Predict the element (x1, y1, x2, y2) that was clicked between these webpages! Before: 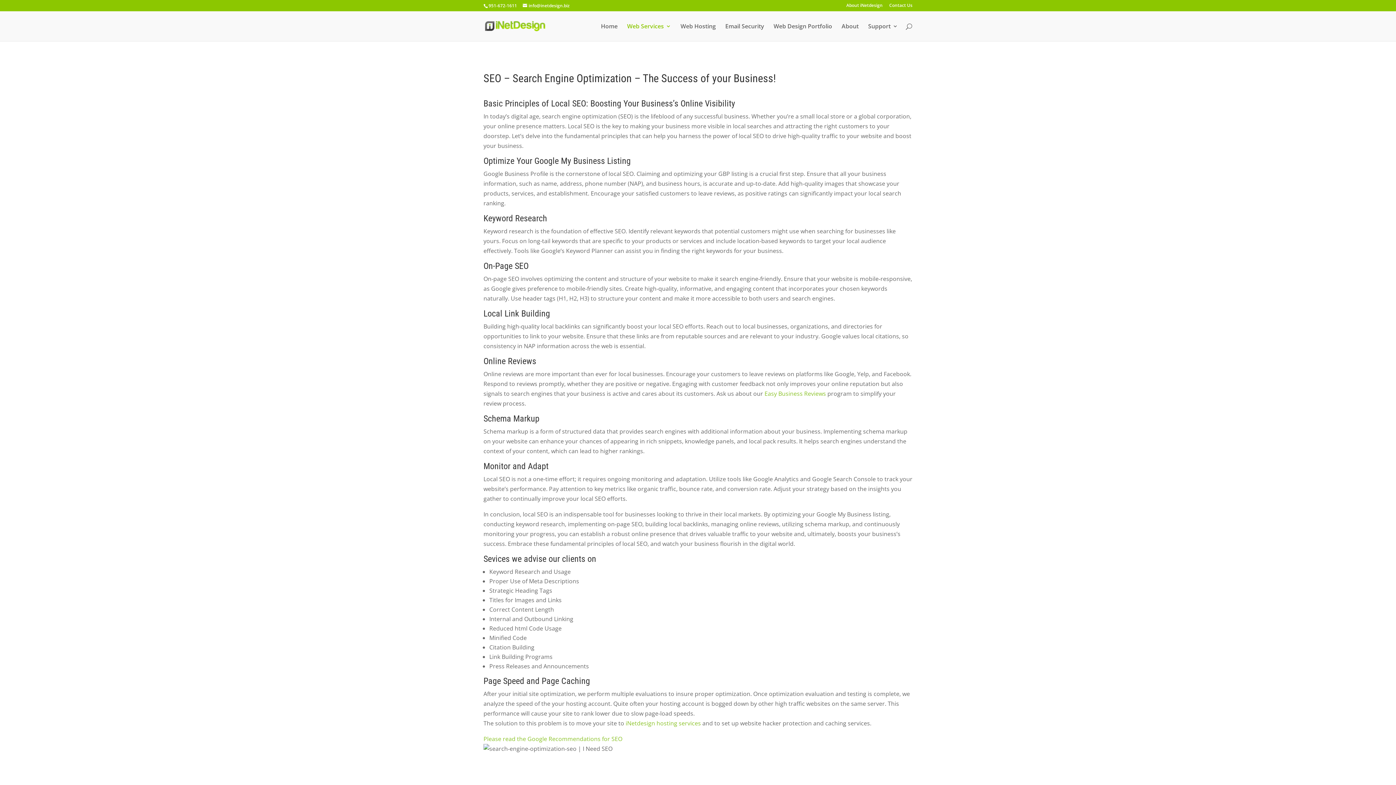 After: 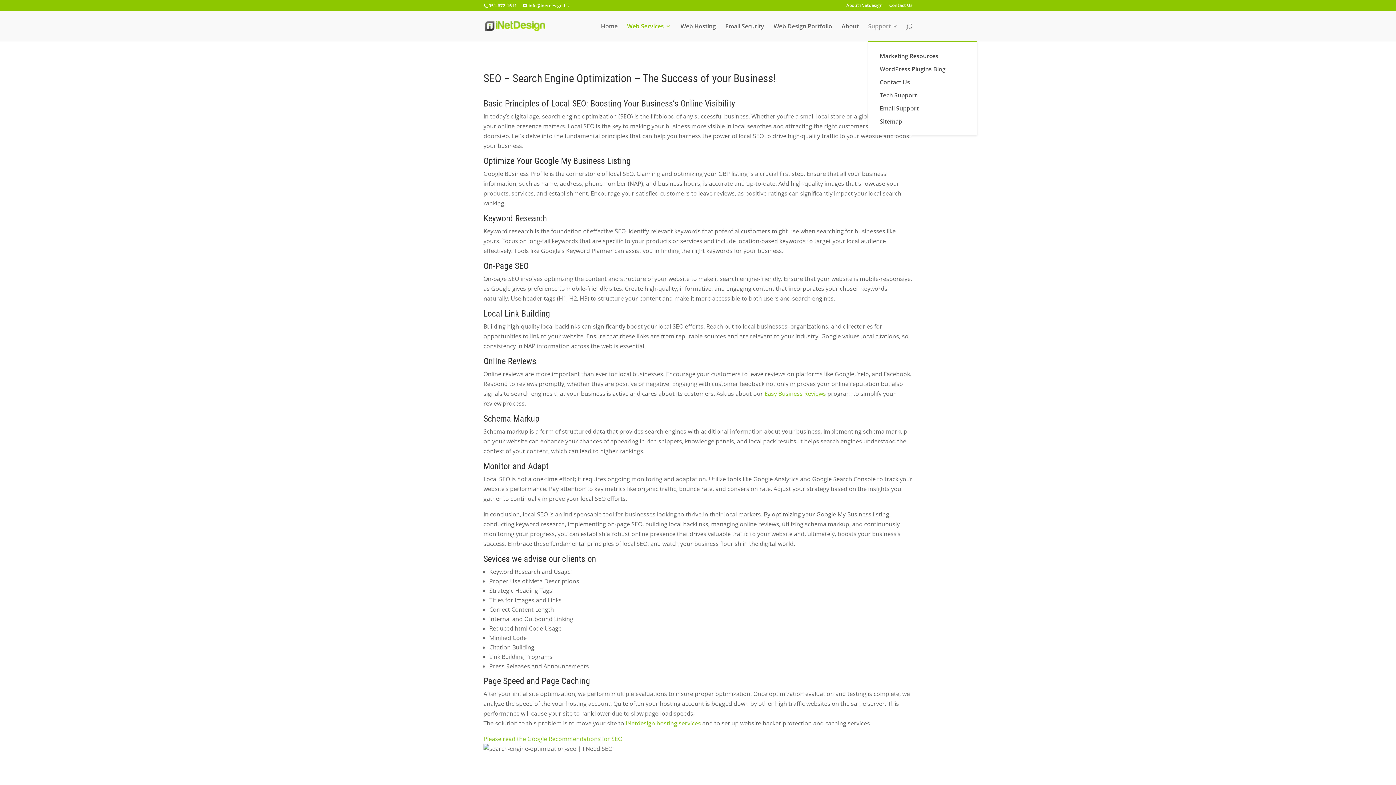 Action: bbox: (868, 23, 898, 41) label: Support